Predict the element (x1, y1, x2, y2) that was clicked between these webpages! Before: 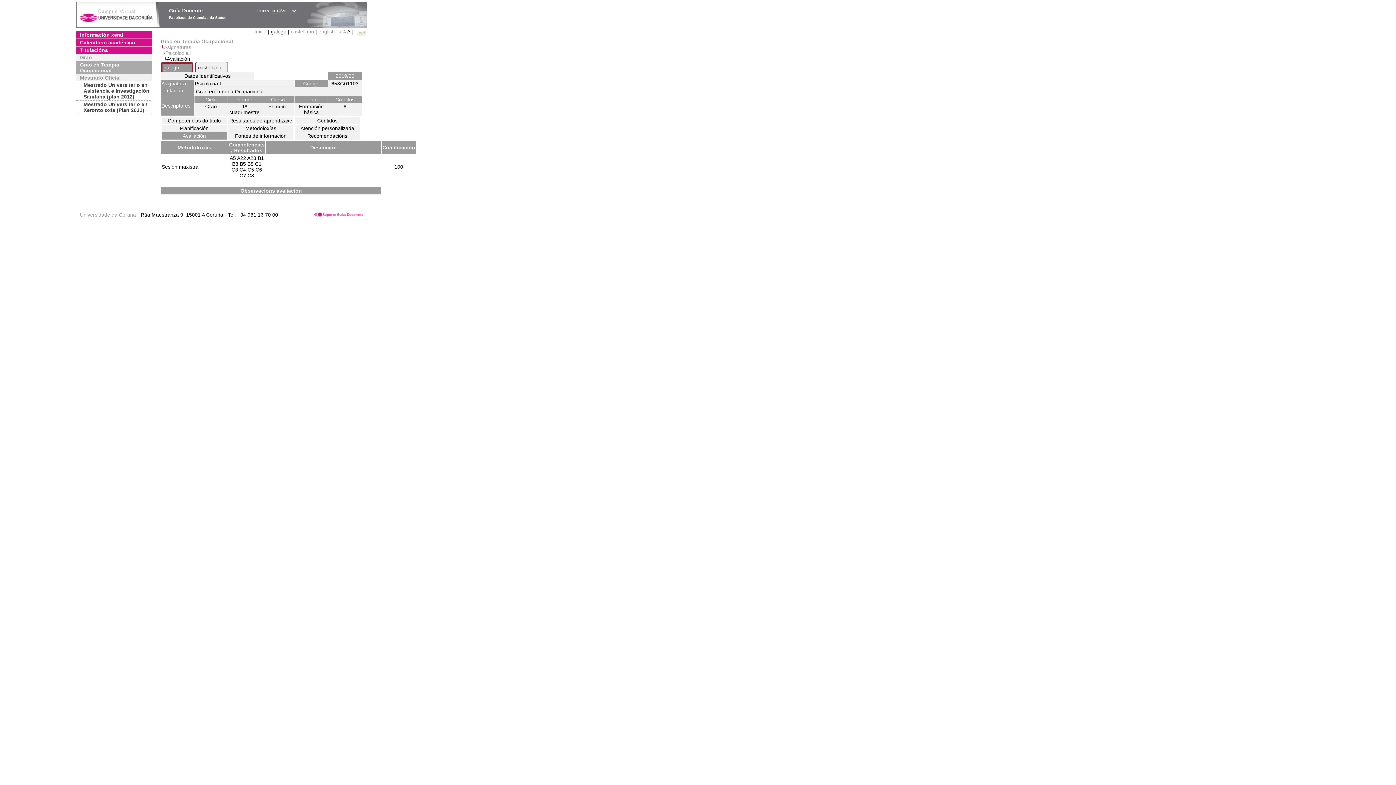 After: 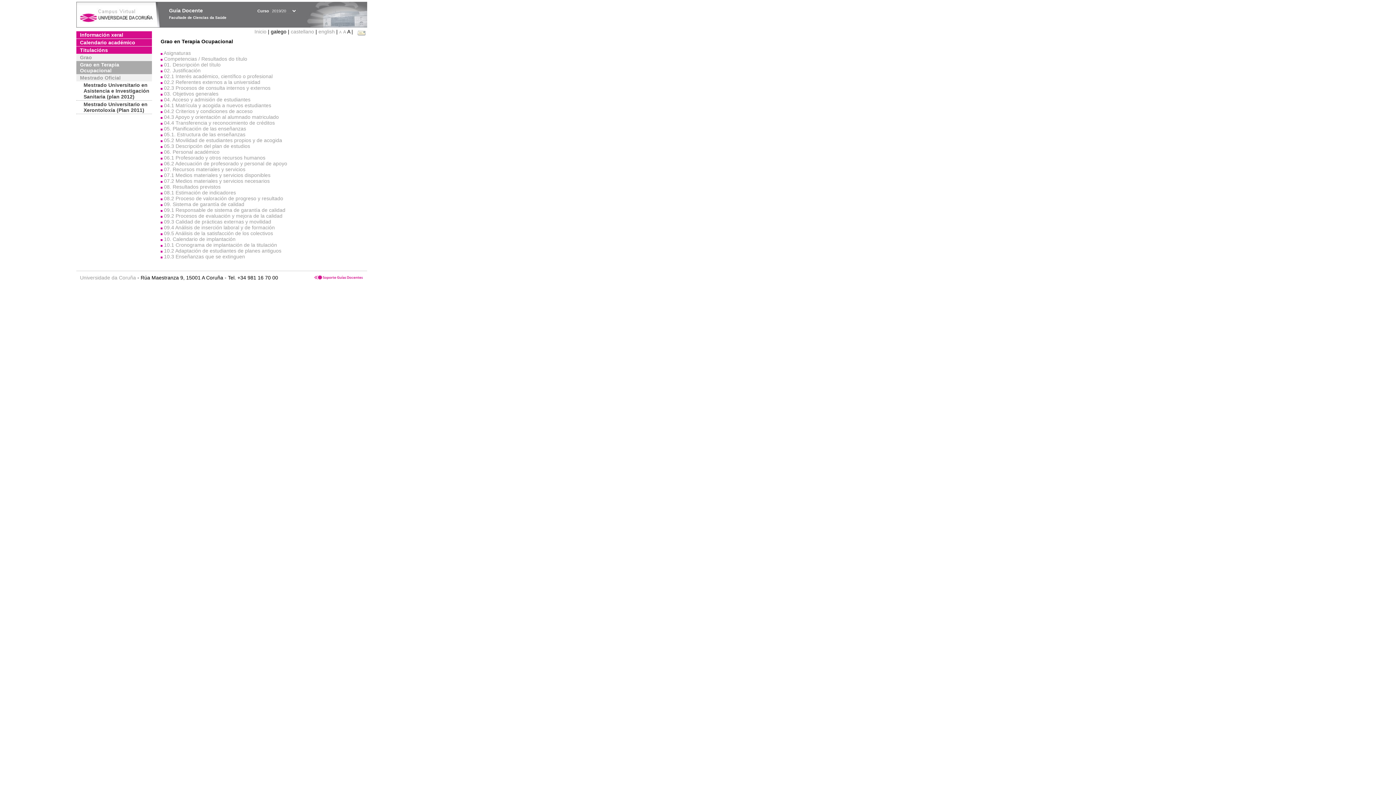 Action: label: Grao en Terapia Ocupacional bbox: (76, 61, 152, 74)